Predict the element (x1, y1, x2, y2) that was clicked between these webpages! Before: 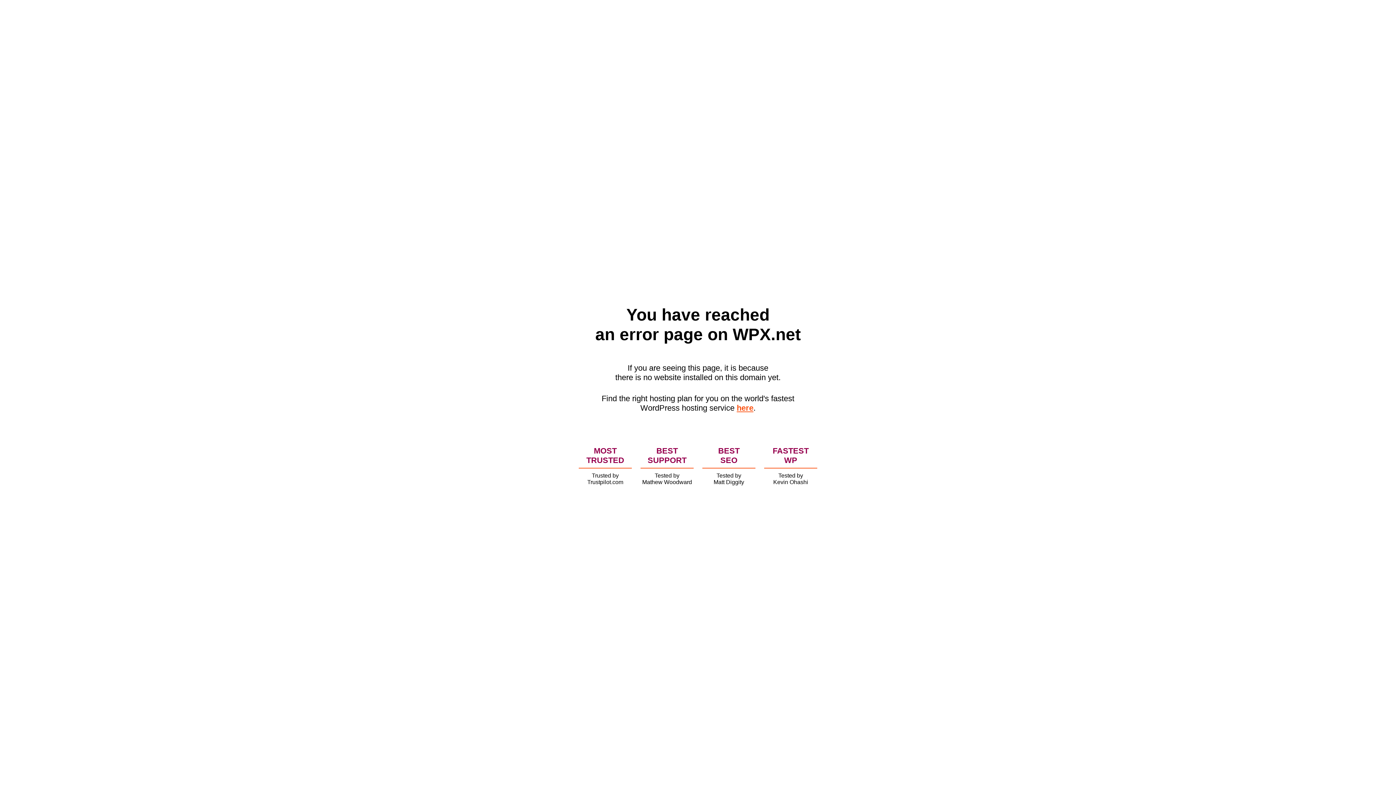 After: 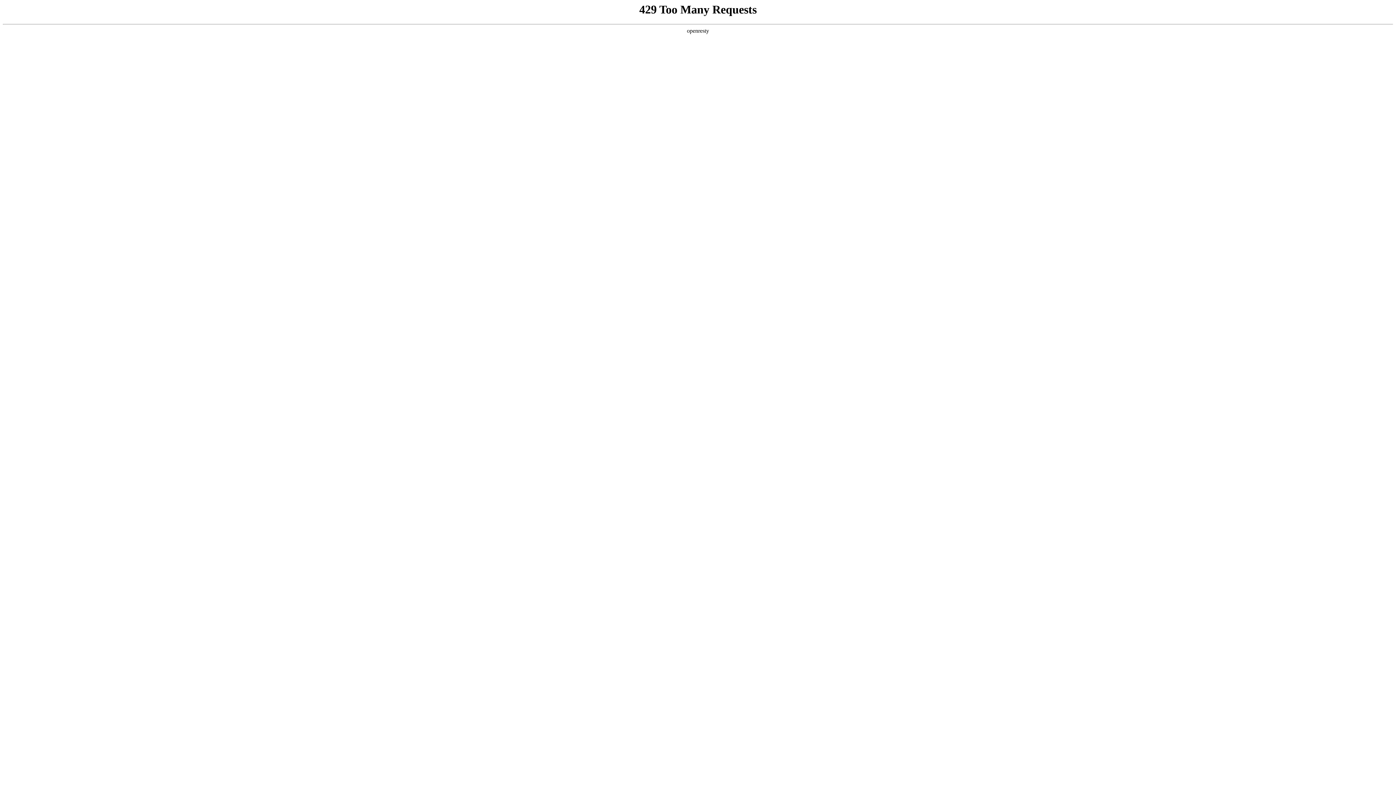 Action: label: here bbox: (736, 403, 753, 412)